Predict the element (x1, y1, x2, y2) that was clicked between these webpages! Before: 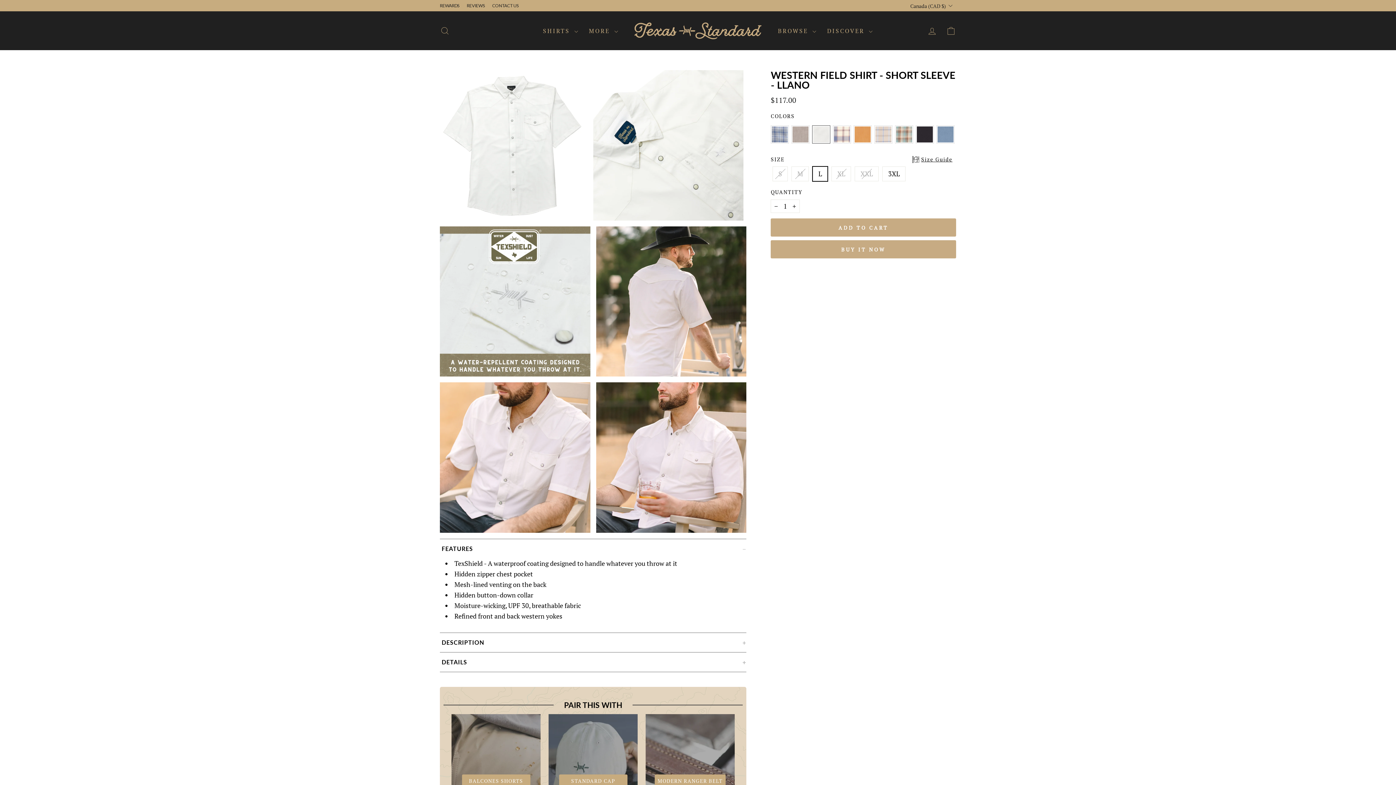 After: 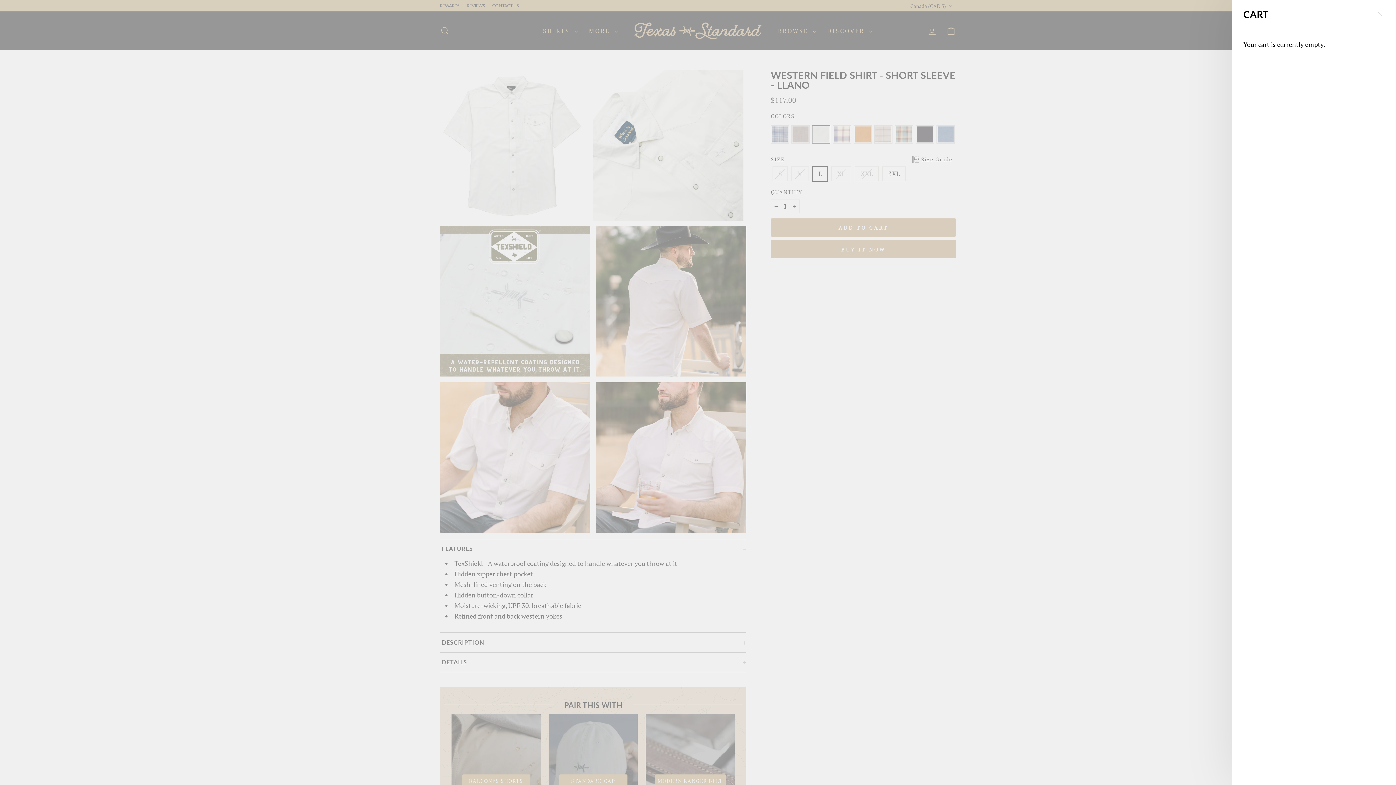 Action: label: CART bbox: (941, 23, 960, 38)